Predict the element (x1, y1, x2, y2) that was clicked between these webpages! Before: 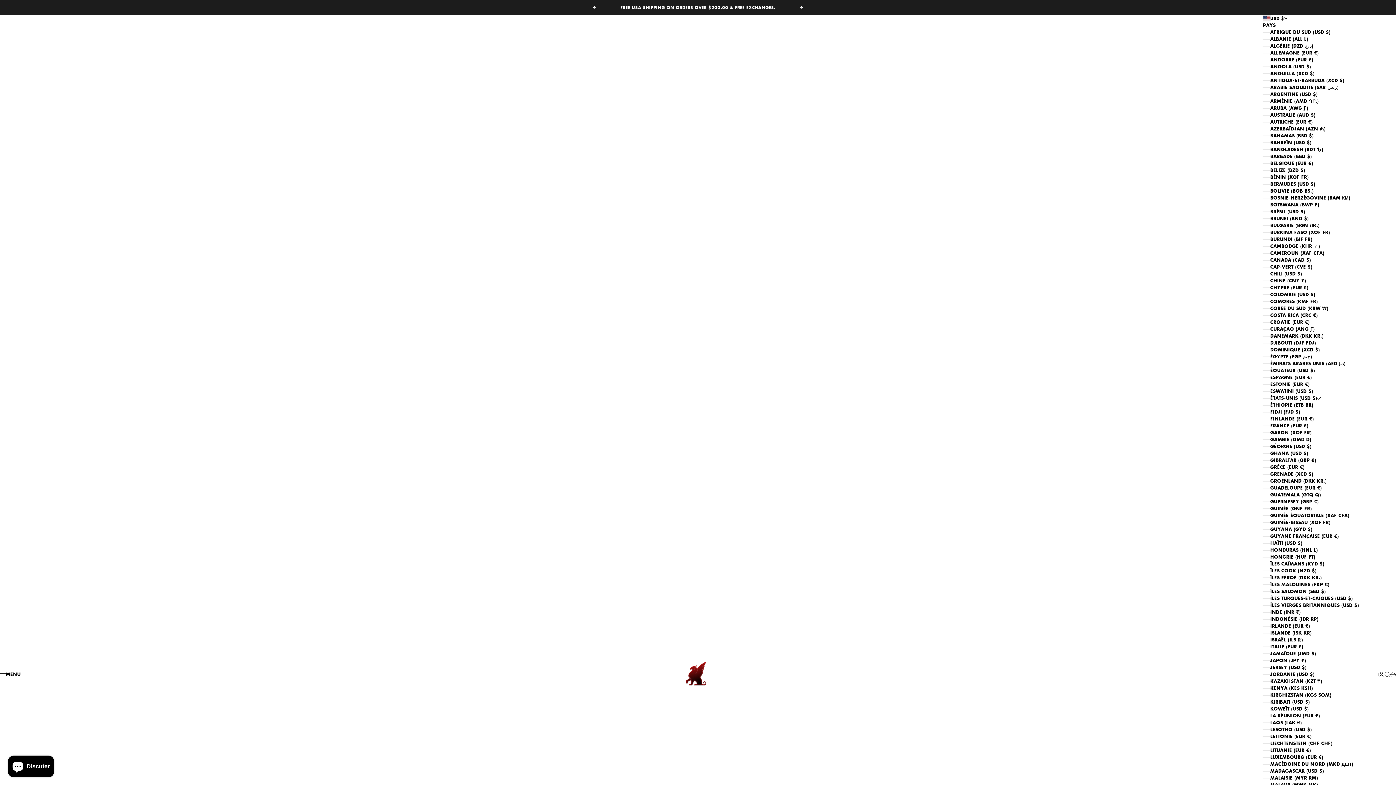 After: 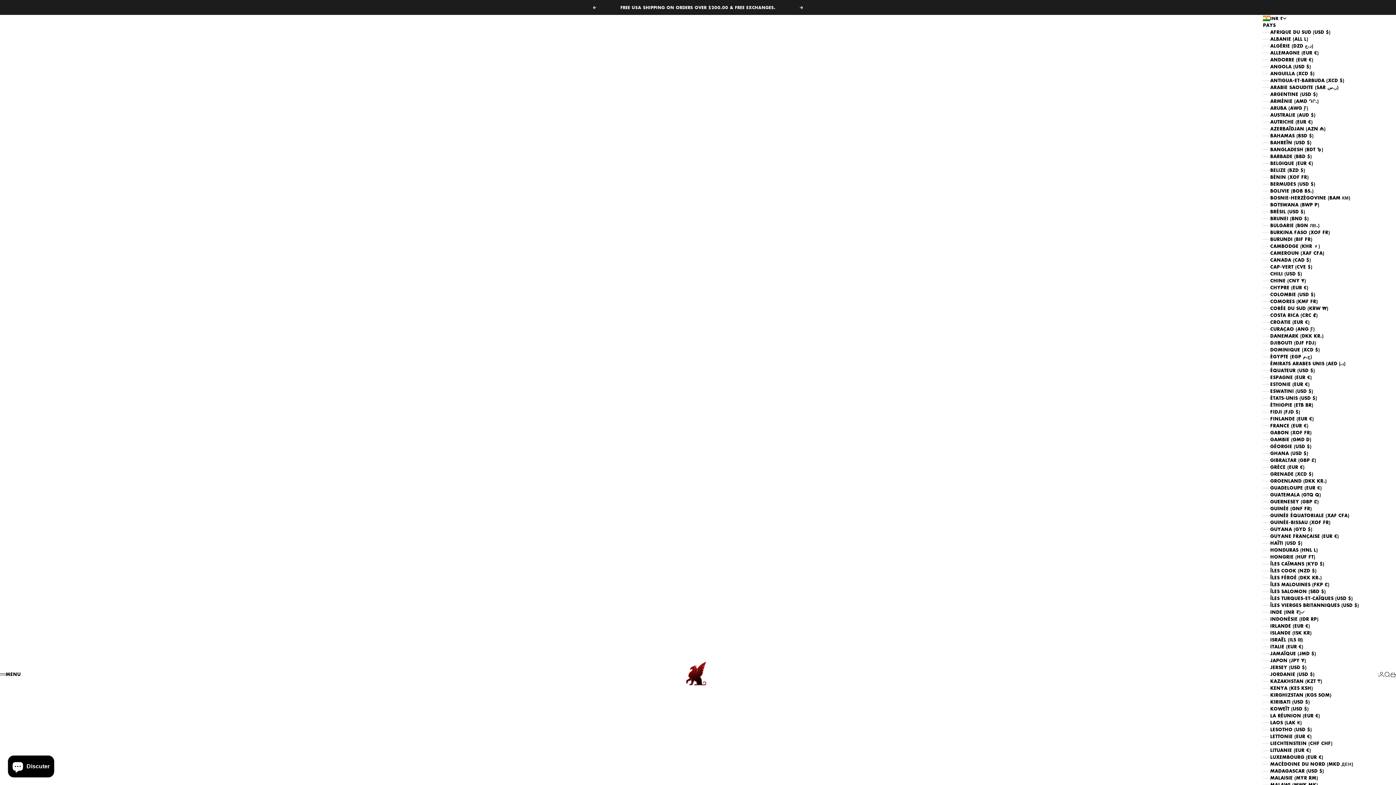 Action: bbox: (1263, 609, 1378, 616) label: INDE (INR ₹)